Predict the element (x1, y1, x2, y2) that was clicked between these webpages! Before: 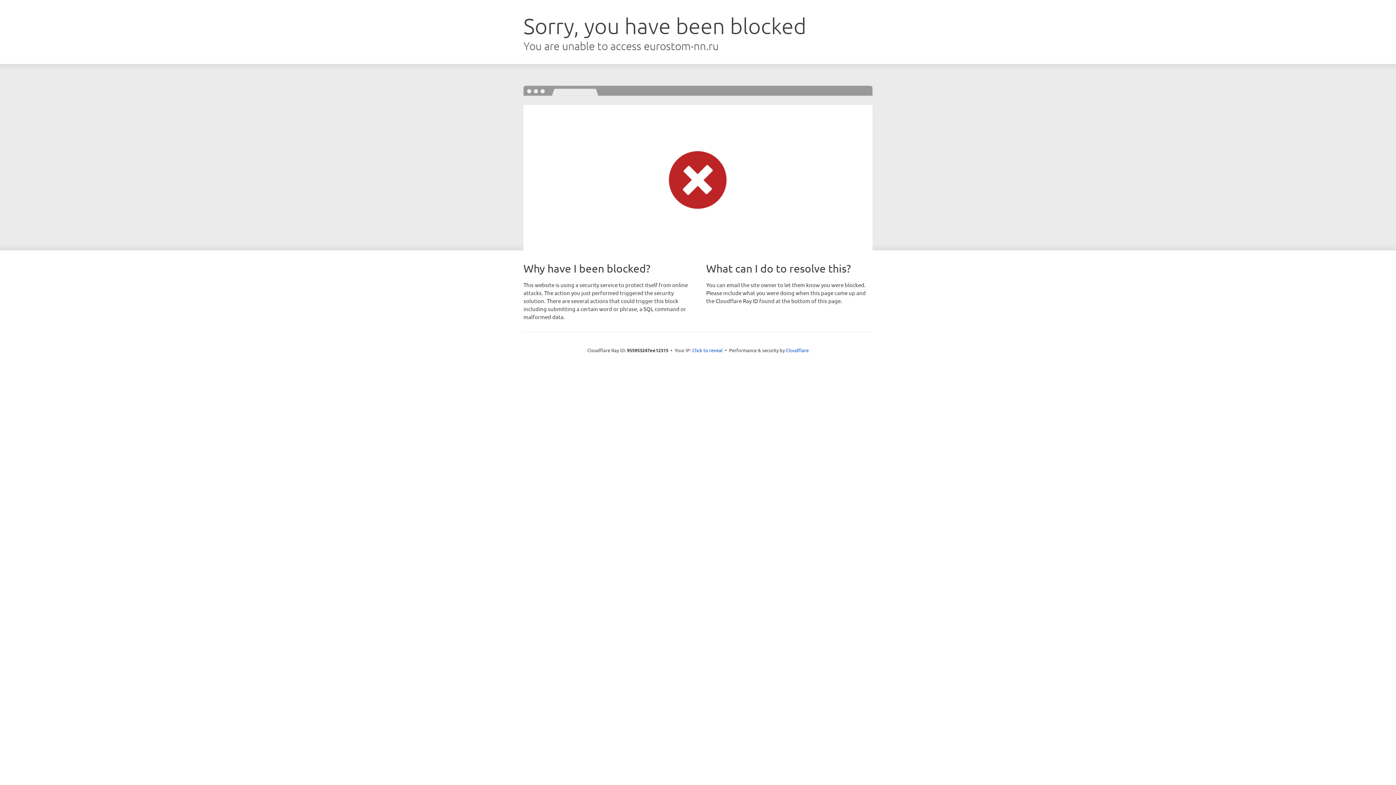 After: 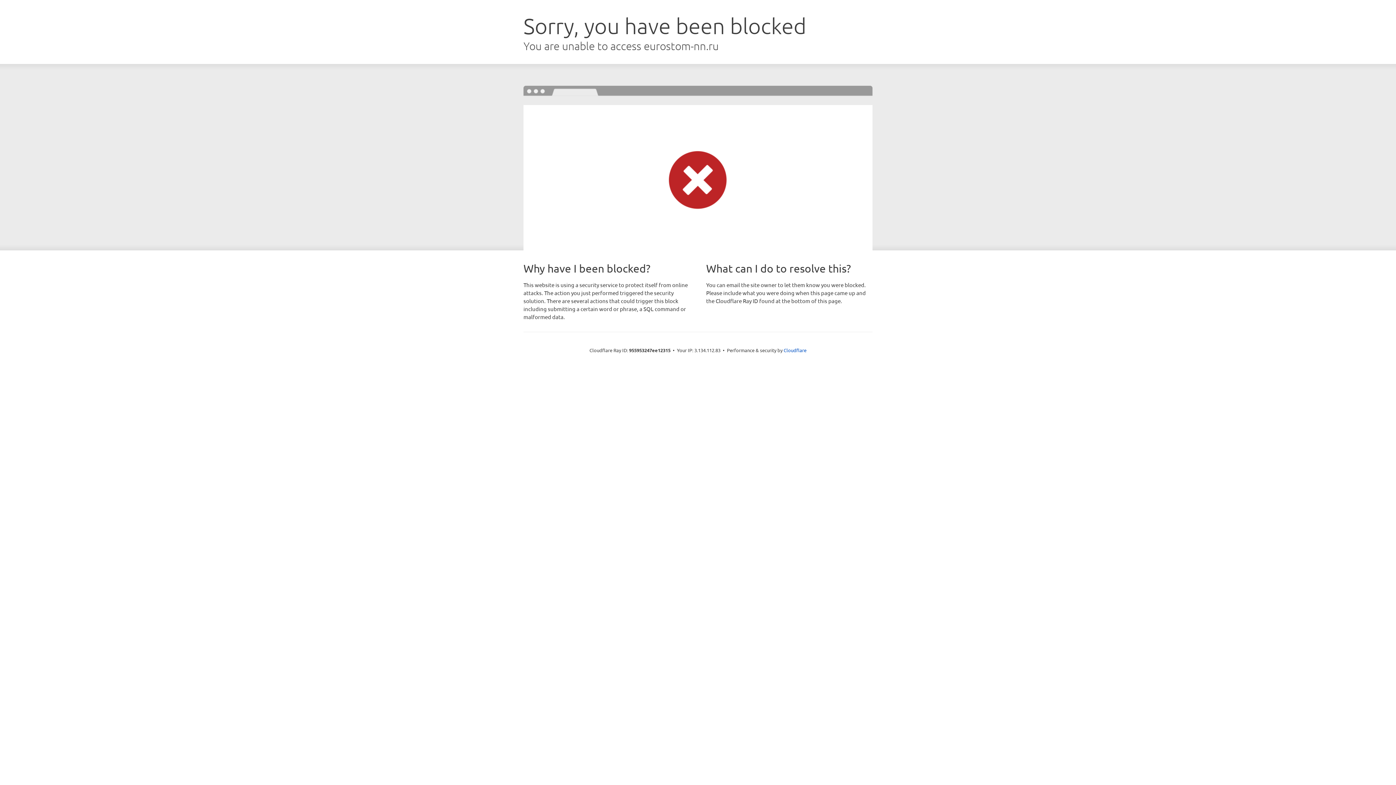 Action: label: Click to reveal bbox: (692, 346, 722, 353)